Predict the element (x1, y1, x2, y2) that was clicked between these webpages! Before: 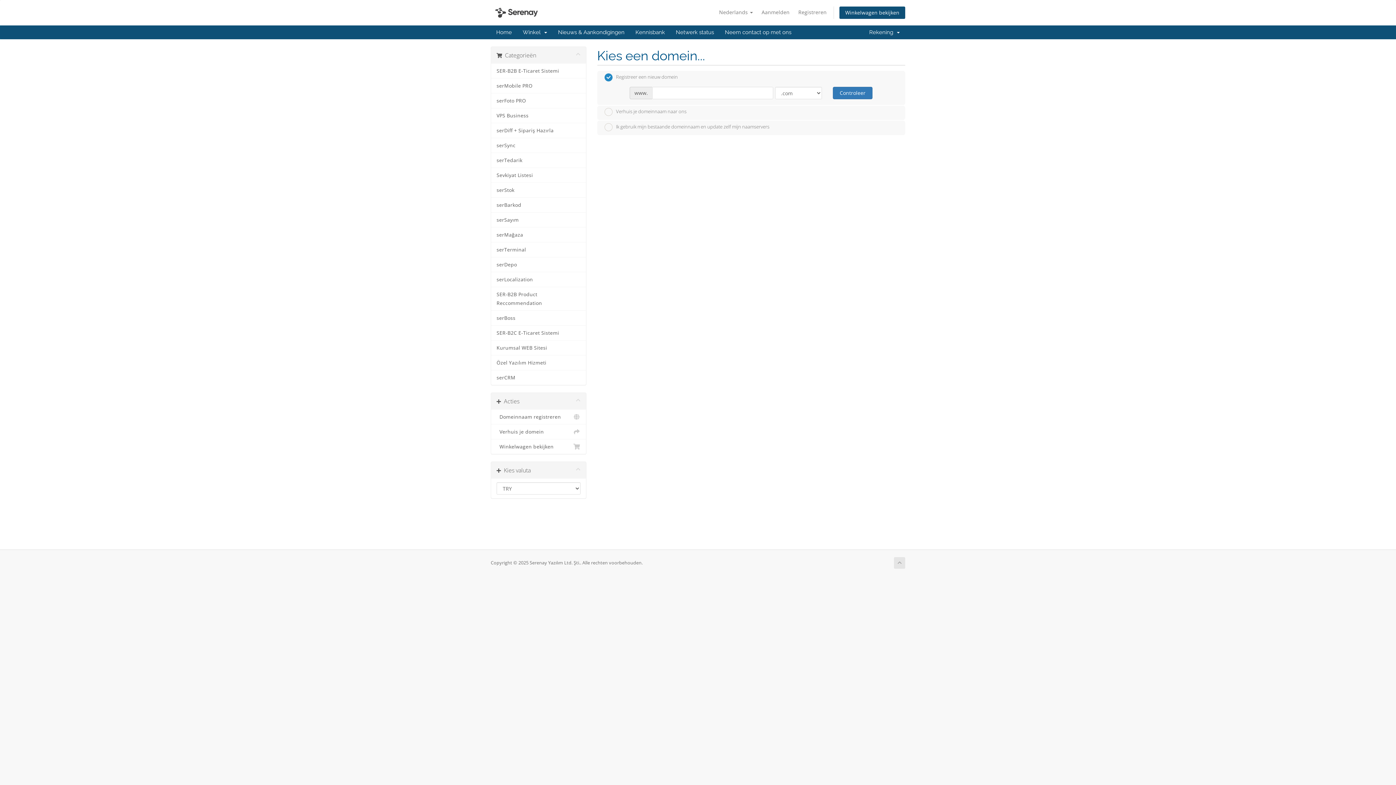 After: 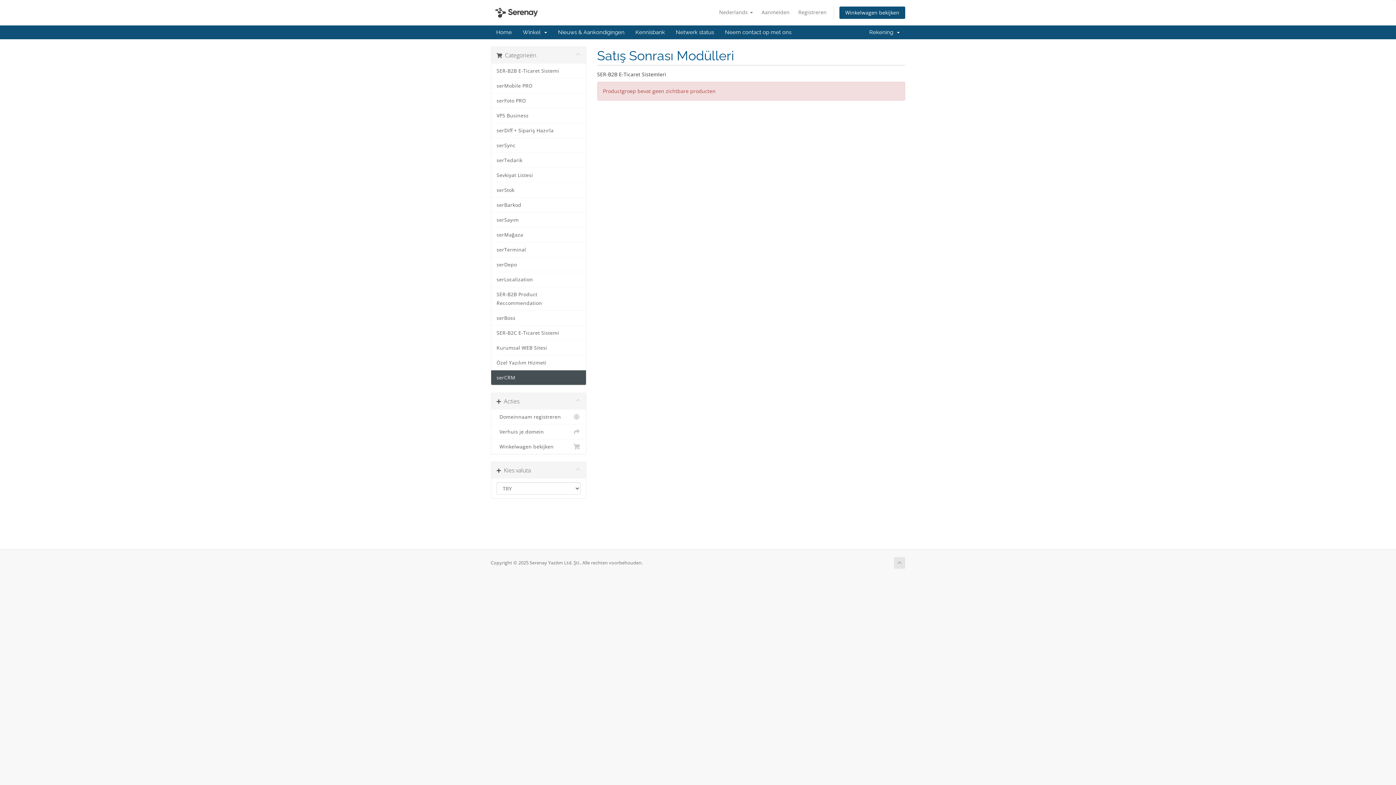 Action: bbox: (491, 370, 586, 385) label: serCRM